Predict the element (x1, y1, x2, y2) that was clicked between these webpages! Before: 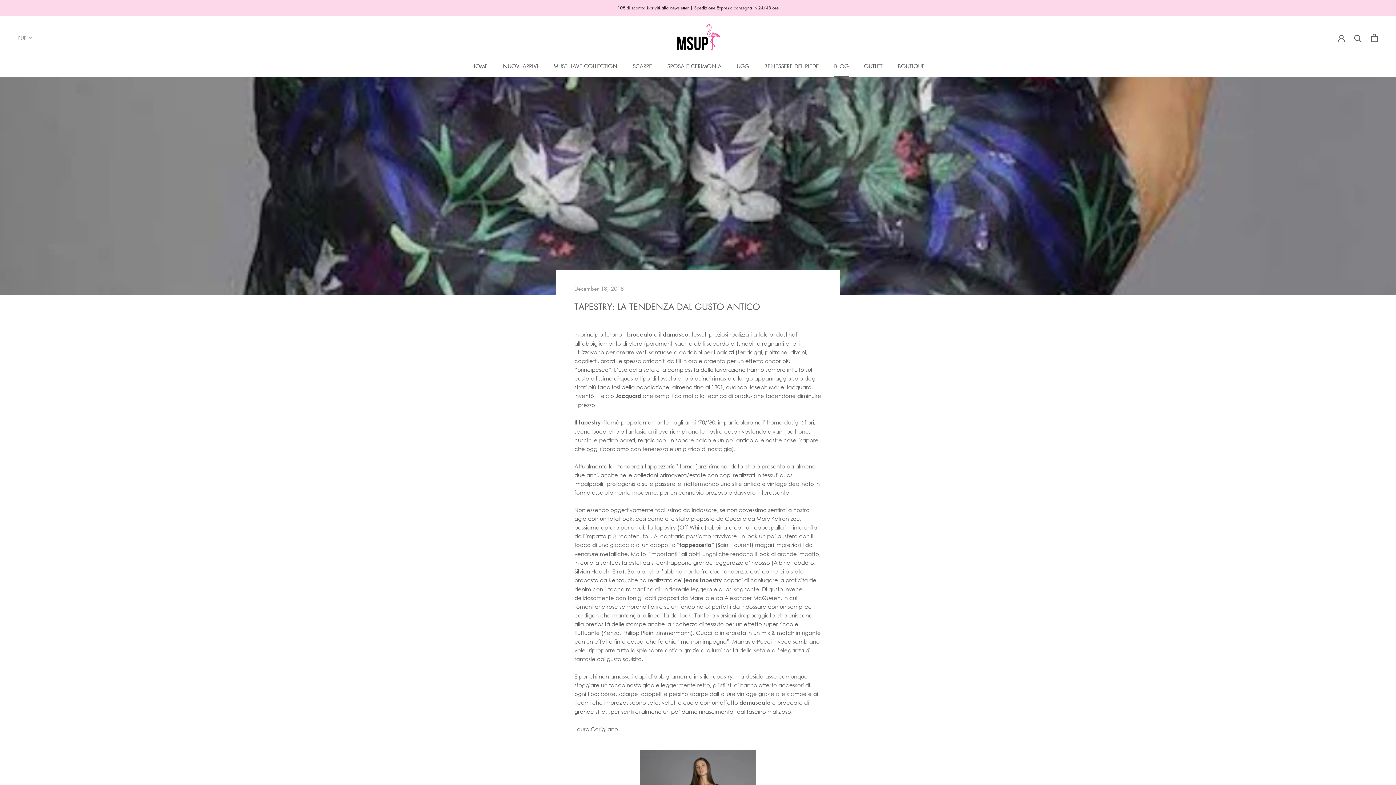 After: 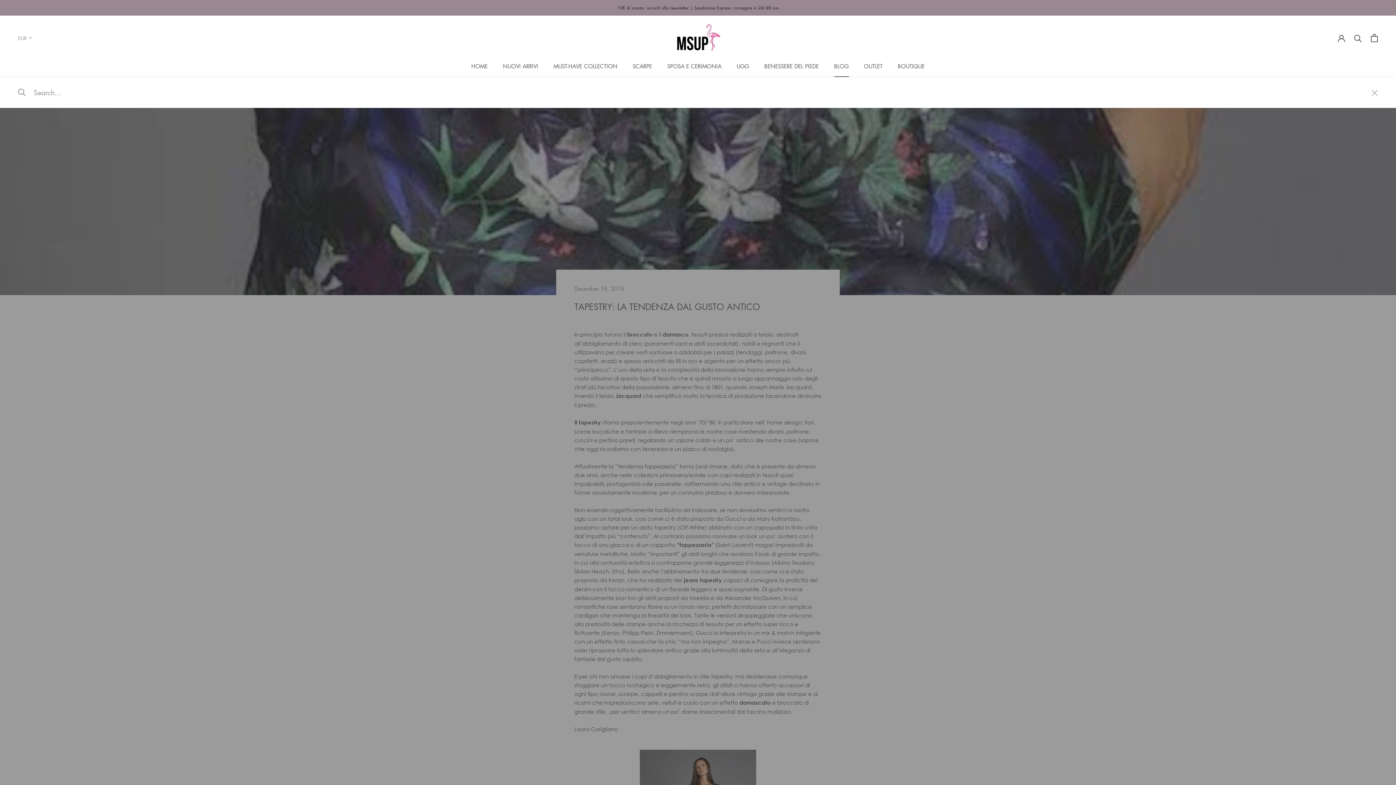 Action: bbox: (1354, 34, 1362, 41) label: Search